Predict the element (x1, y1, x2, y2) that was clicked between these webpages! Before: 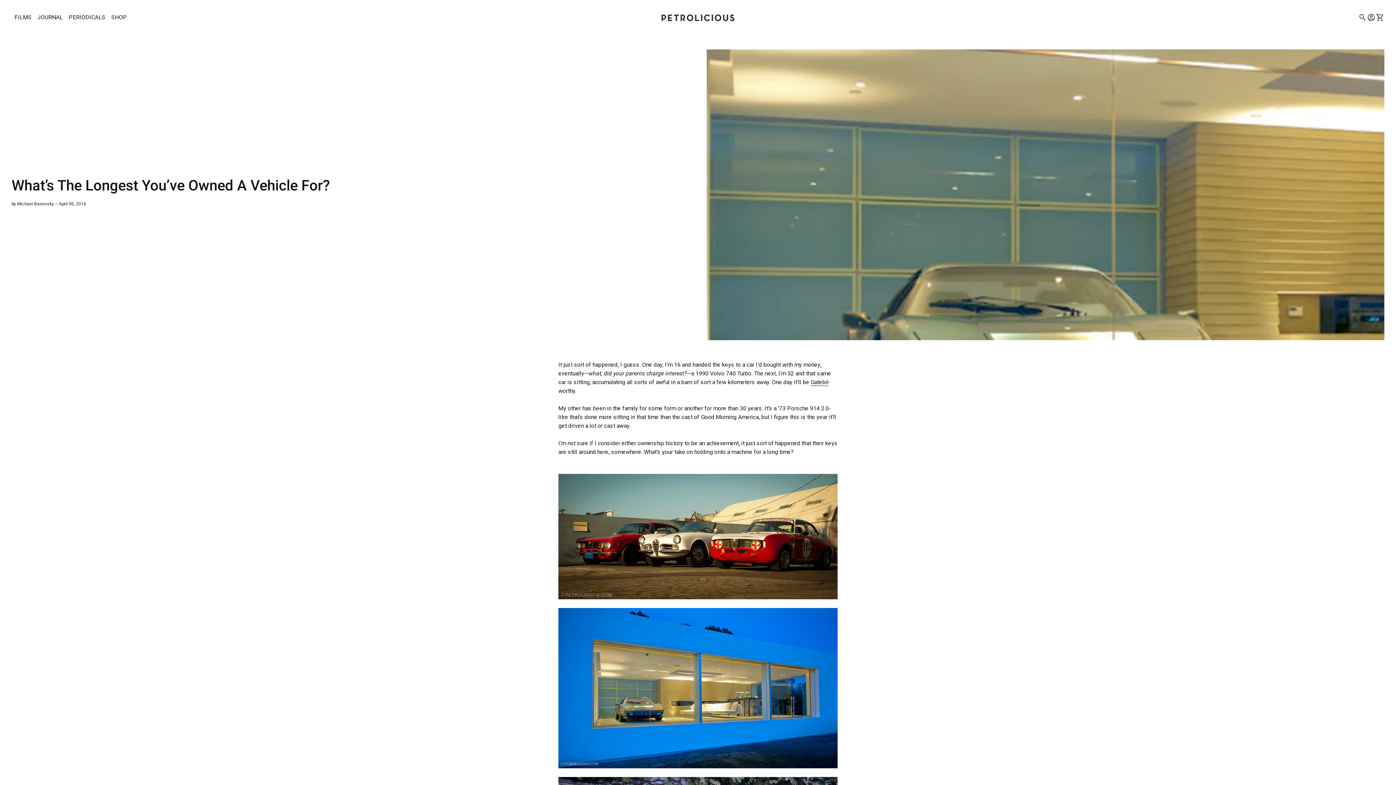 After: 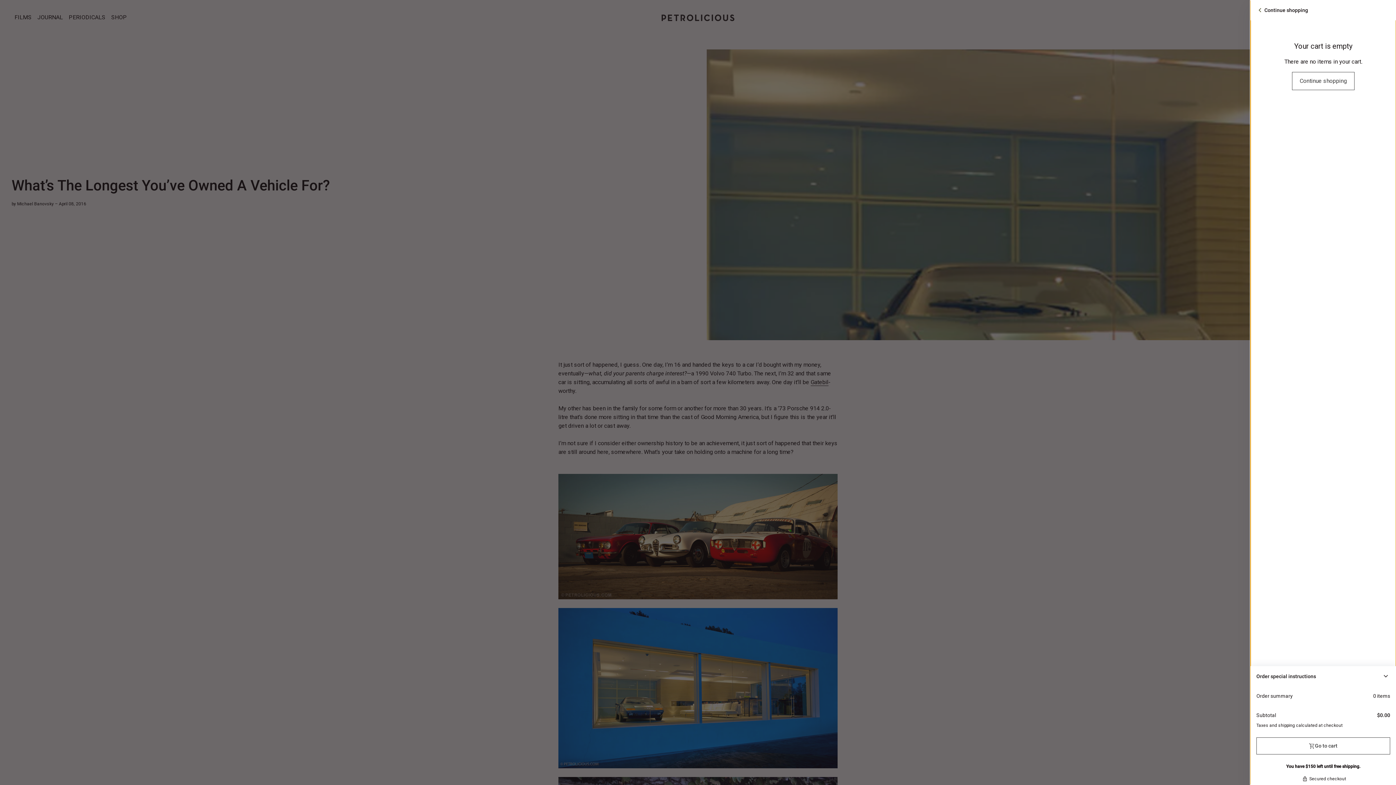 Action: label: View my cart
shopping_cart
0 bbox: (1376, 13, 1384, 21)